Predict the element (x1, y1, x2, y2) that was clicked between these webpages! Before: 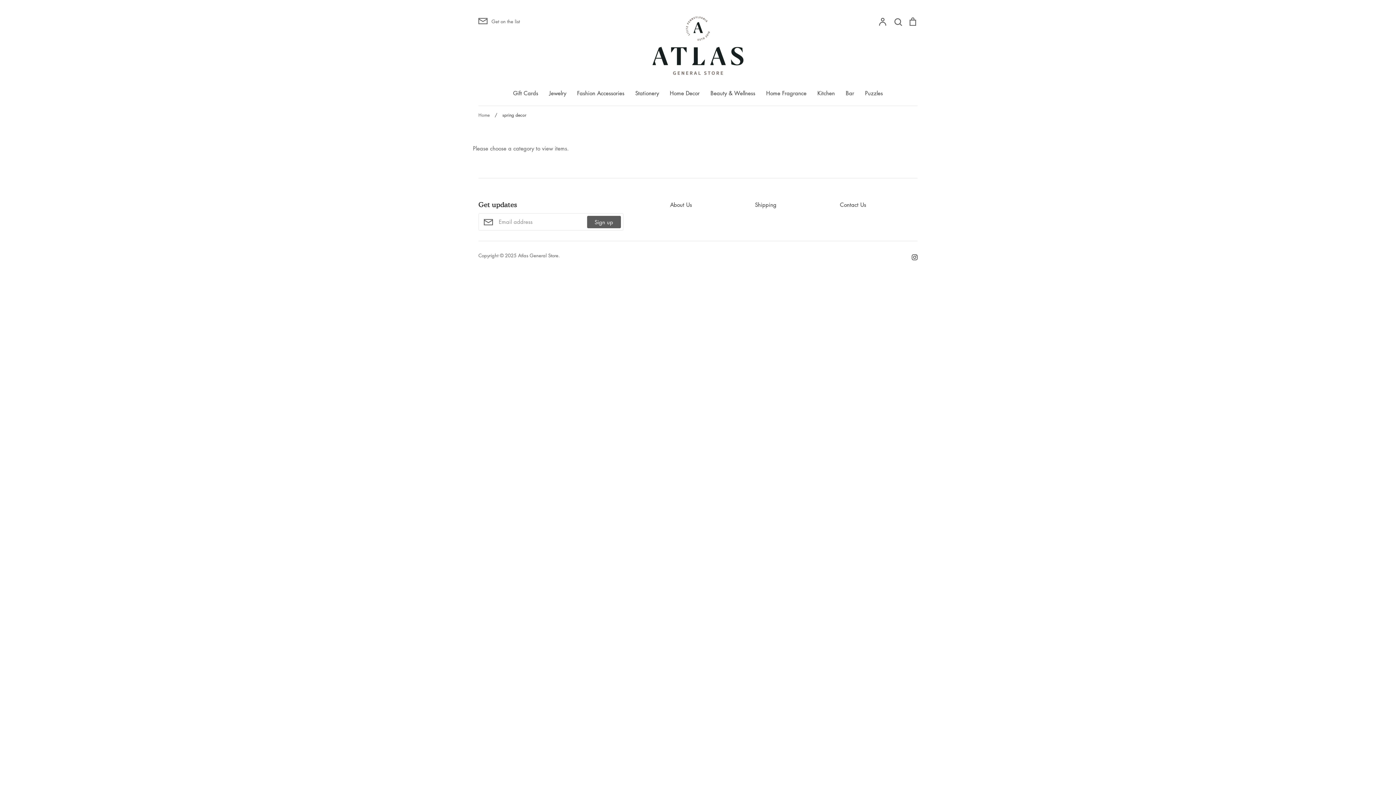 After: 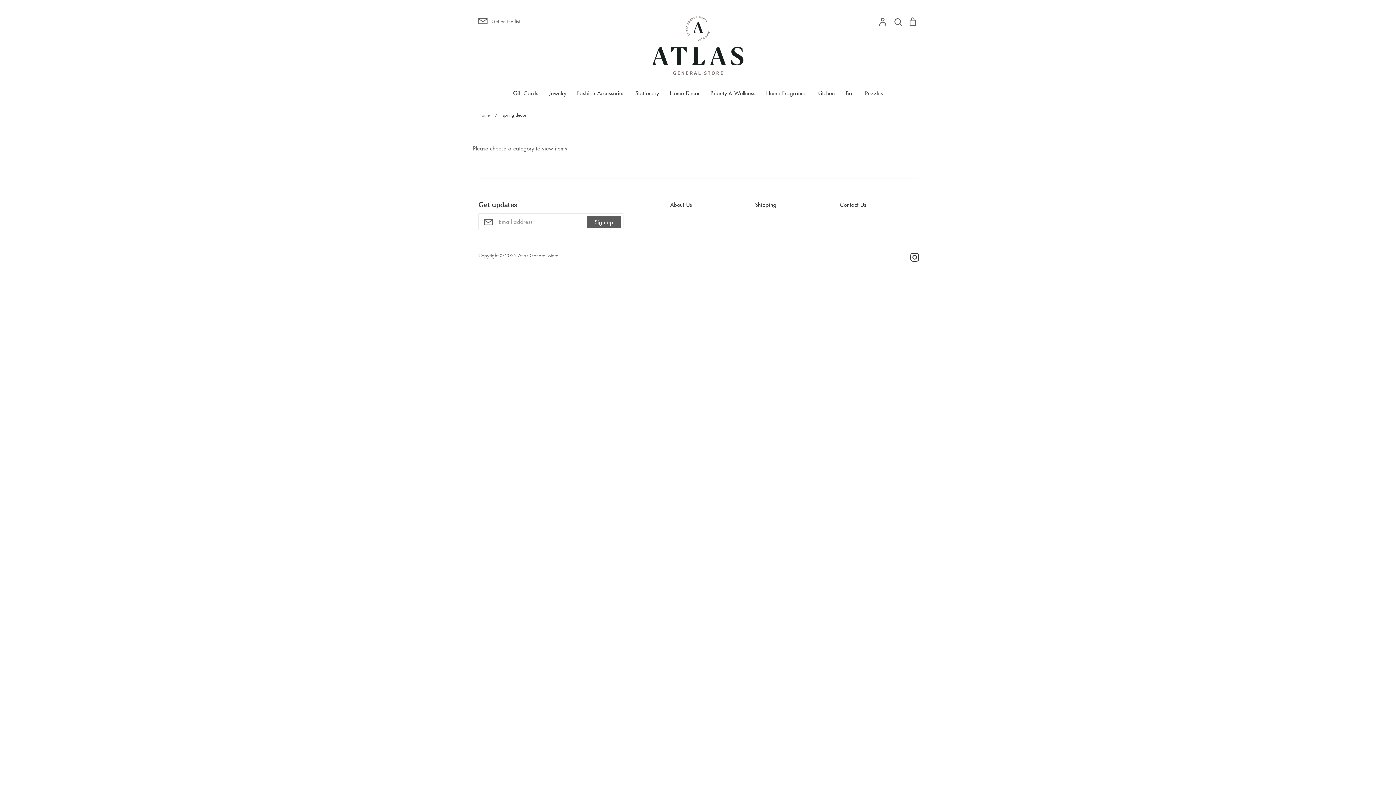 Action: label: Instagram bbox: (906, 253, 917, 260)